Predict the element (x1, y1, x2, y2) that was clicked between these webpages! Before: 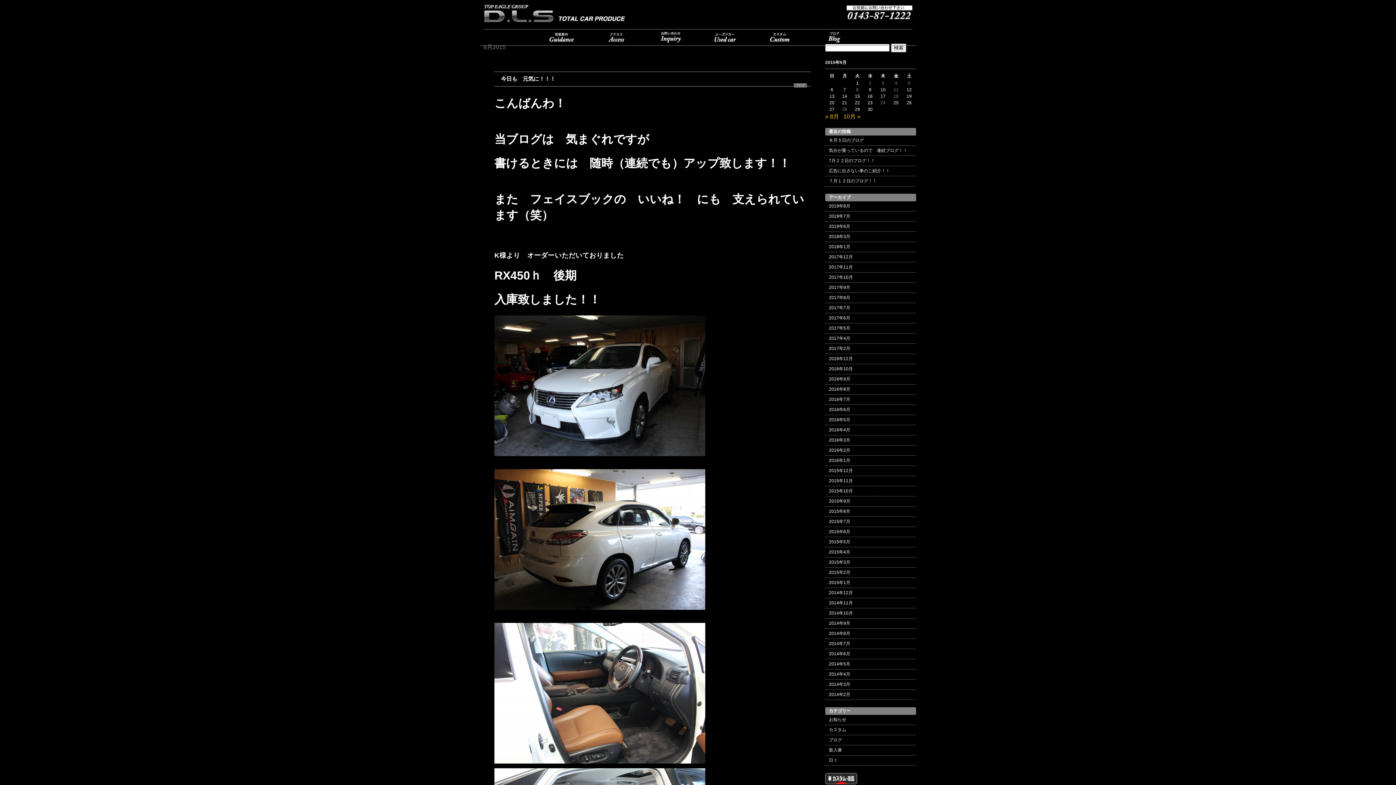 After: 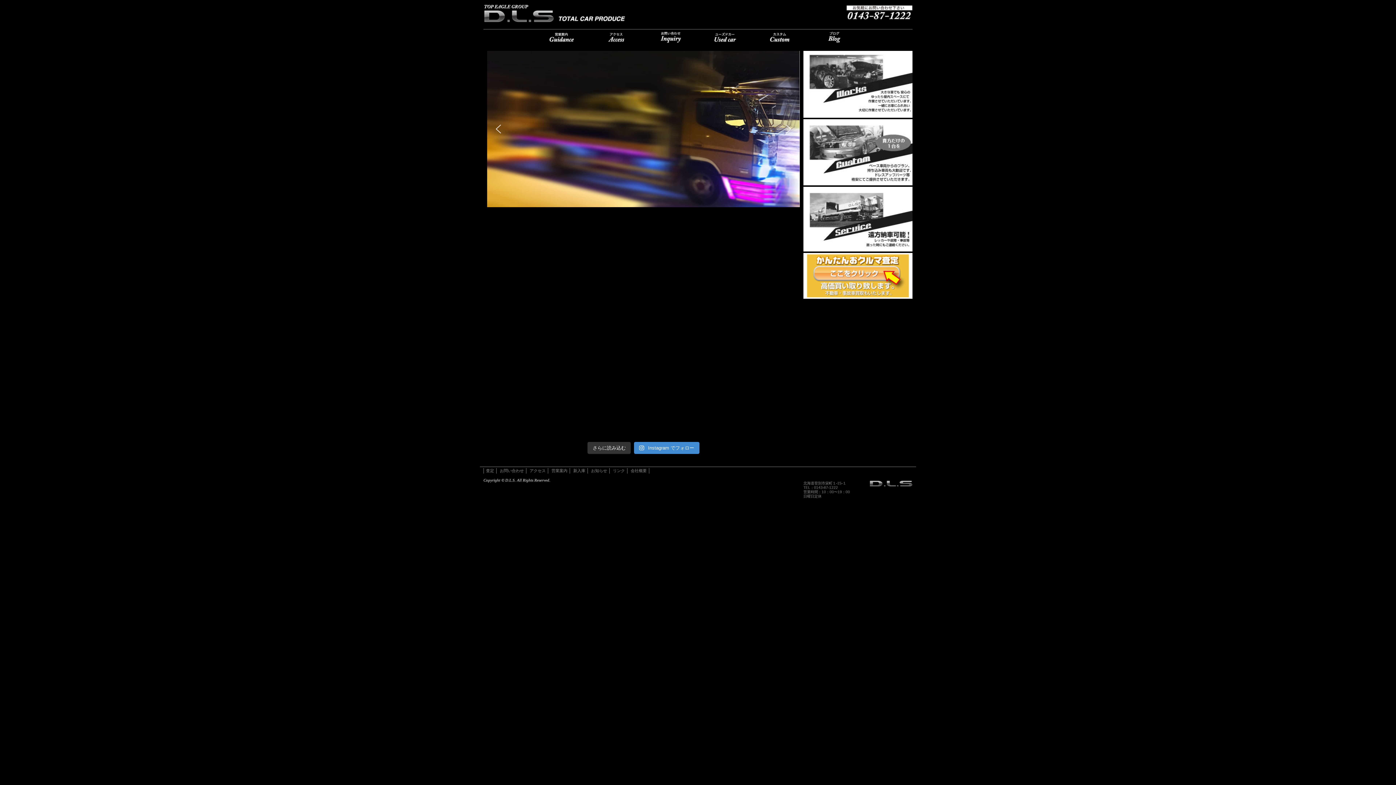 Action: bbox: (483, 17, 625, 24)